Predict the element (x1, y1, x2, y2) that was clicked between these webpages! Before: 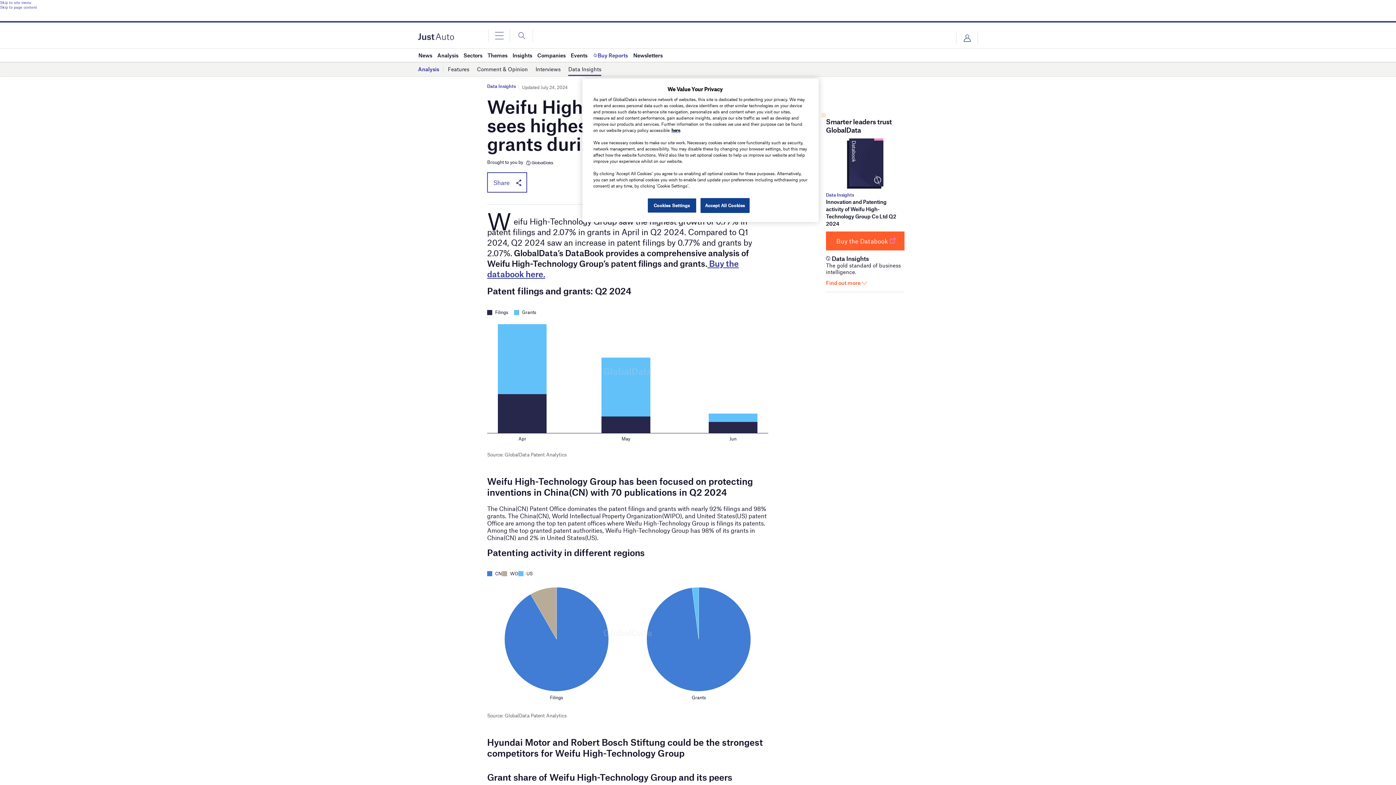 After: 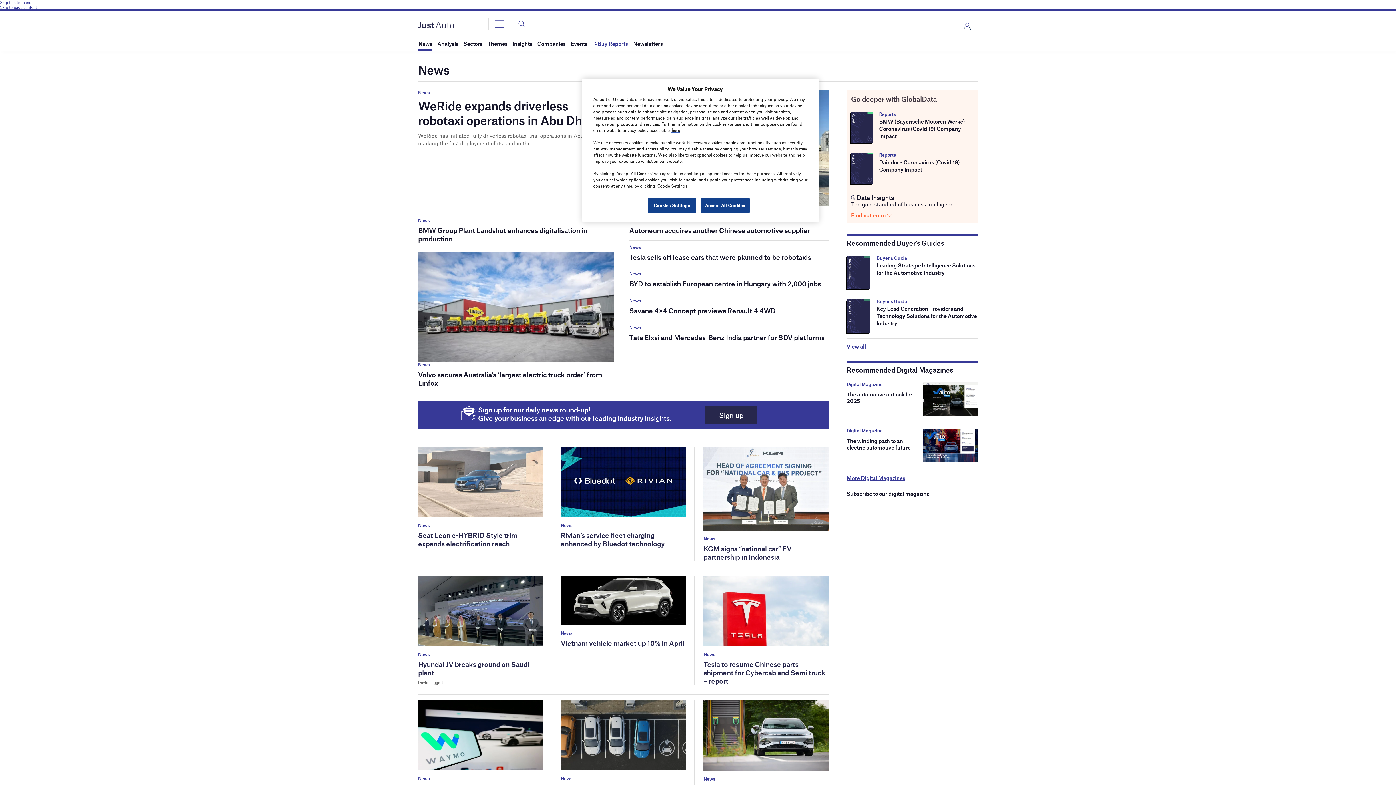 Action: label: News bbox: (418, 48, 432, 61)